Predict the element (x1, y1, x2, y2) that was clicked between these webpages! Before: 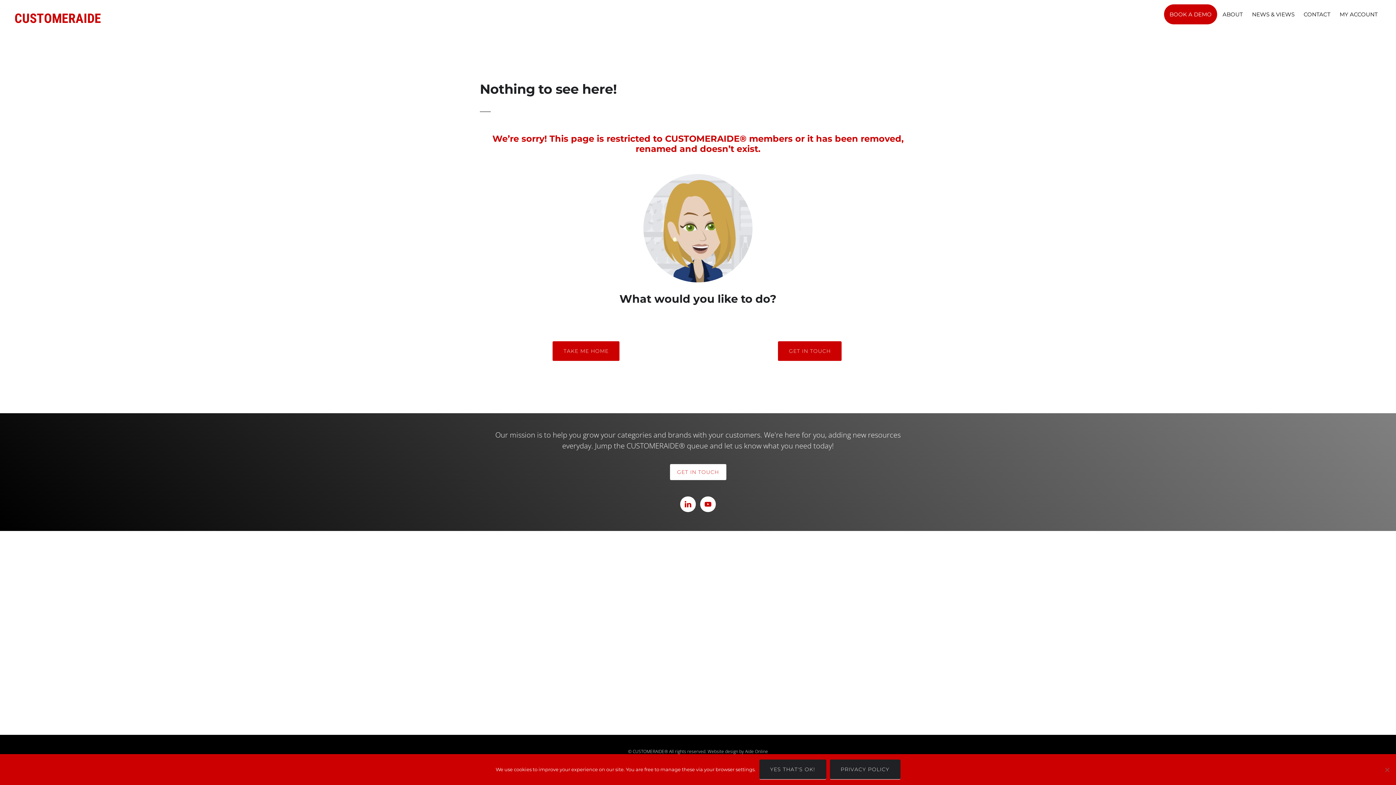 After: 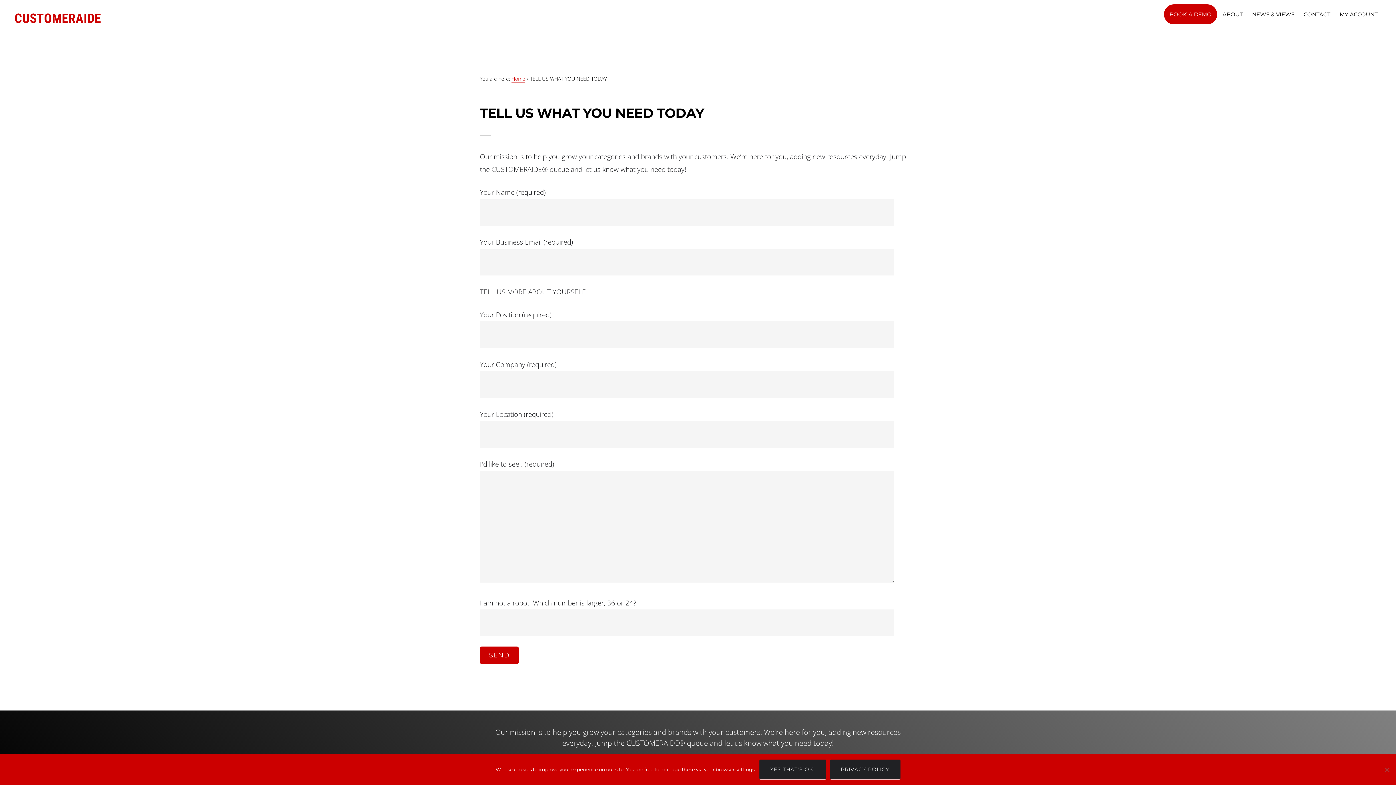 Action: label: GET IN TOUCH bbox: (670, 464, 726, 480)